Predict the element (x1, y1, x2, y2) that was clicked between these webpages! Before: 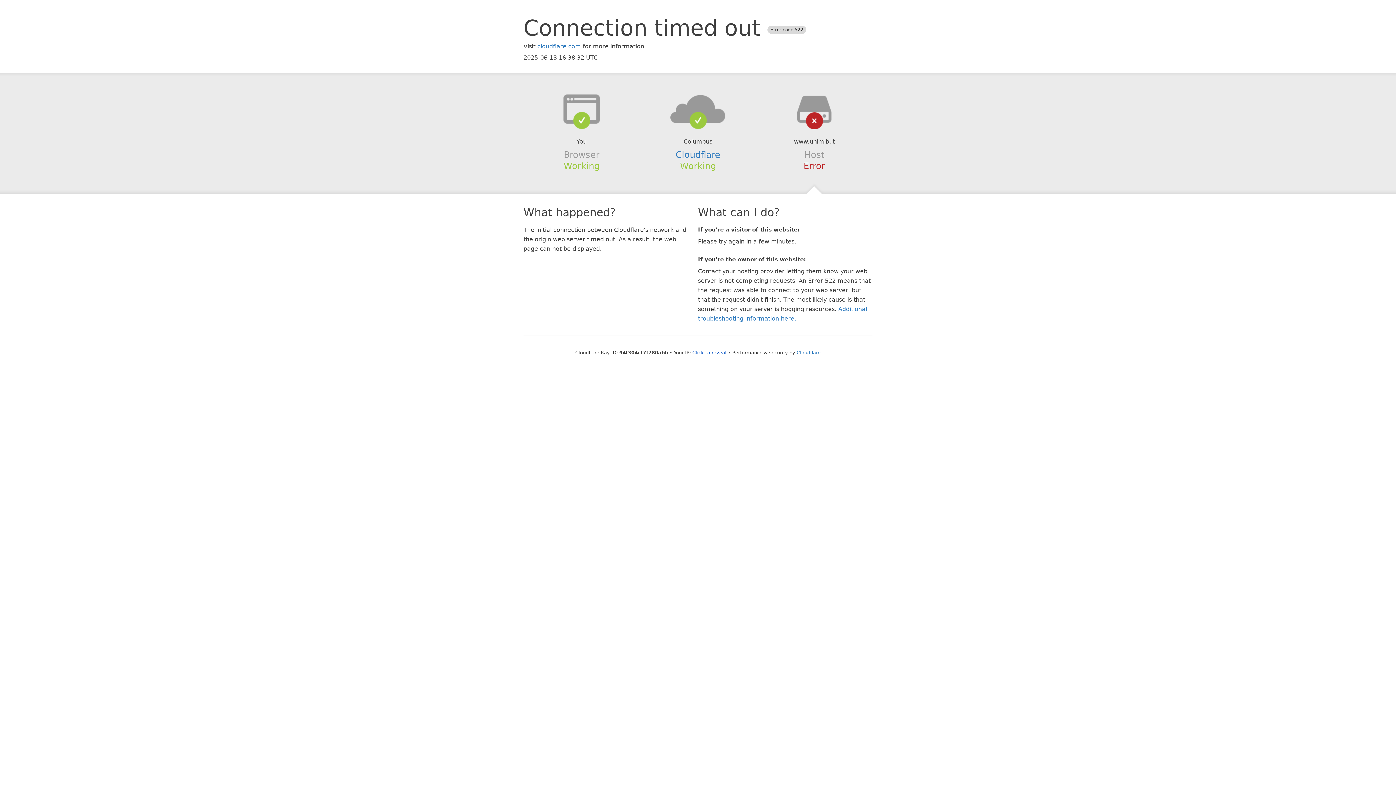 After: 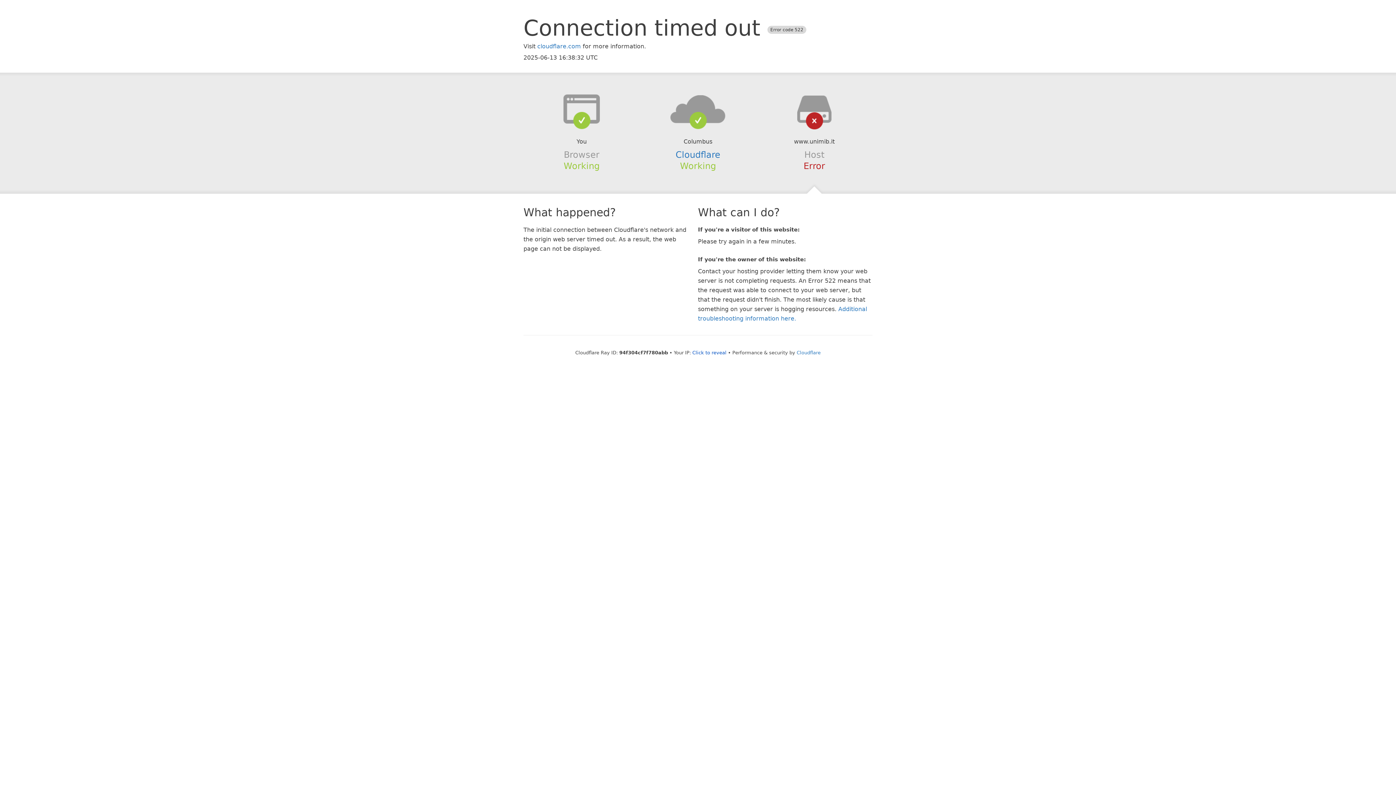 Action: bbox: (639, 94, 756, 123)